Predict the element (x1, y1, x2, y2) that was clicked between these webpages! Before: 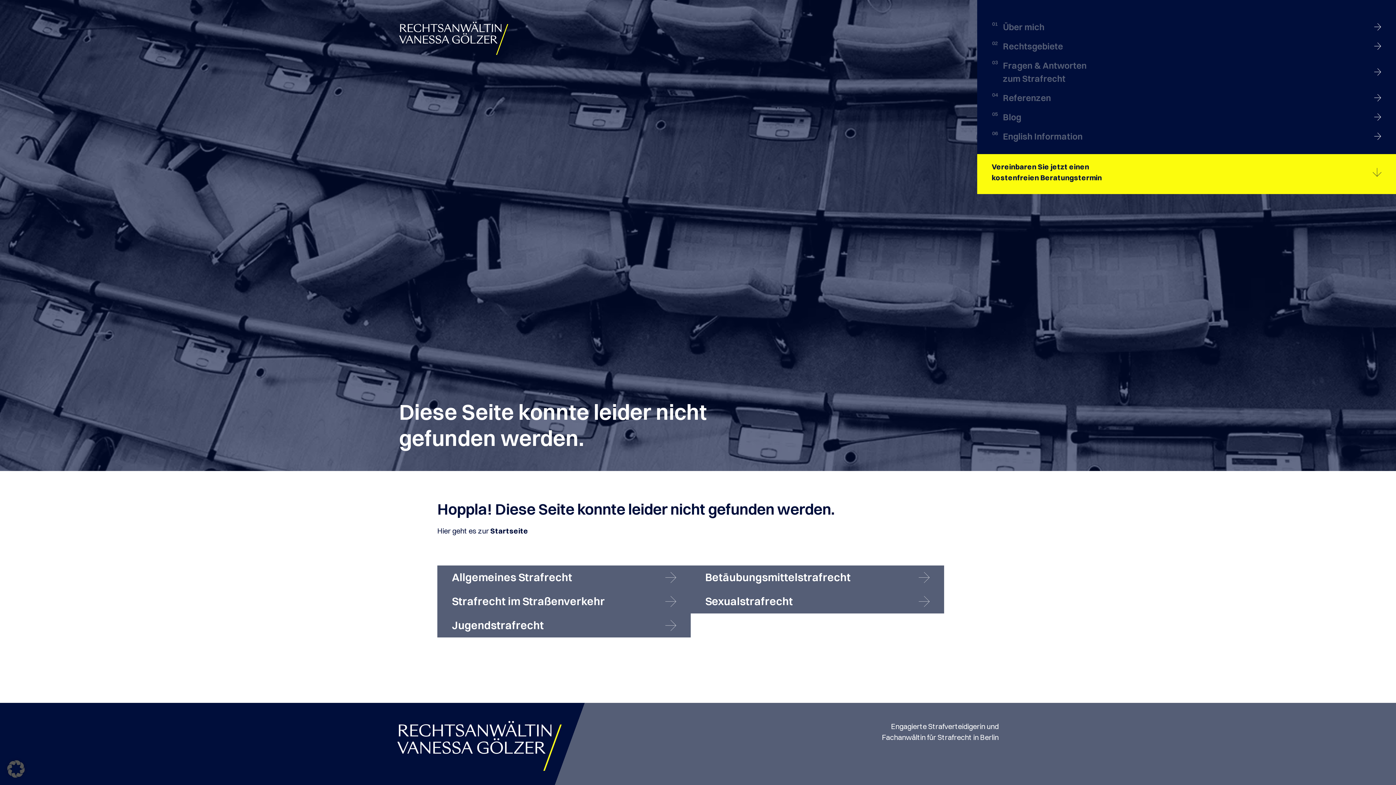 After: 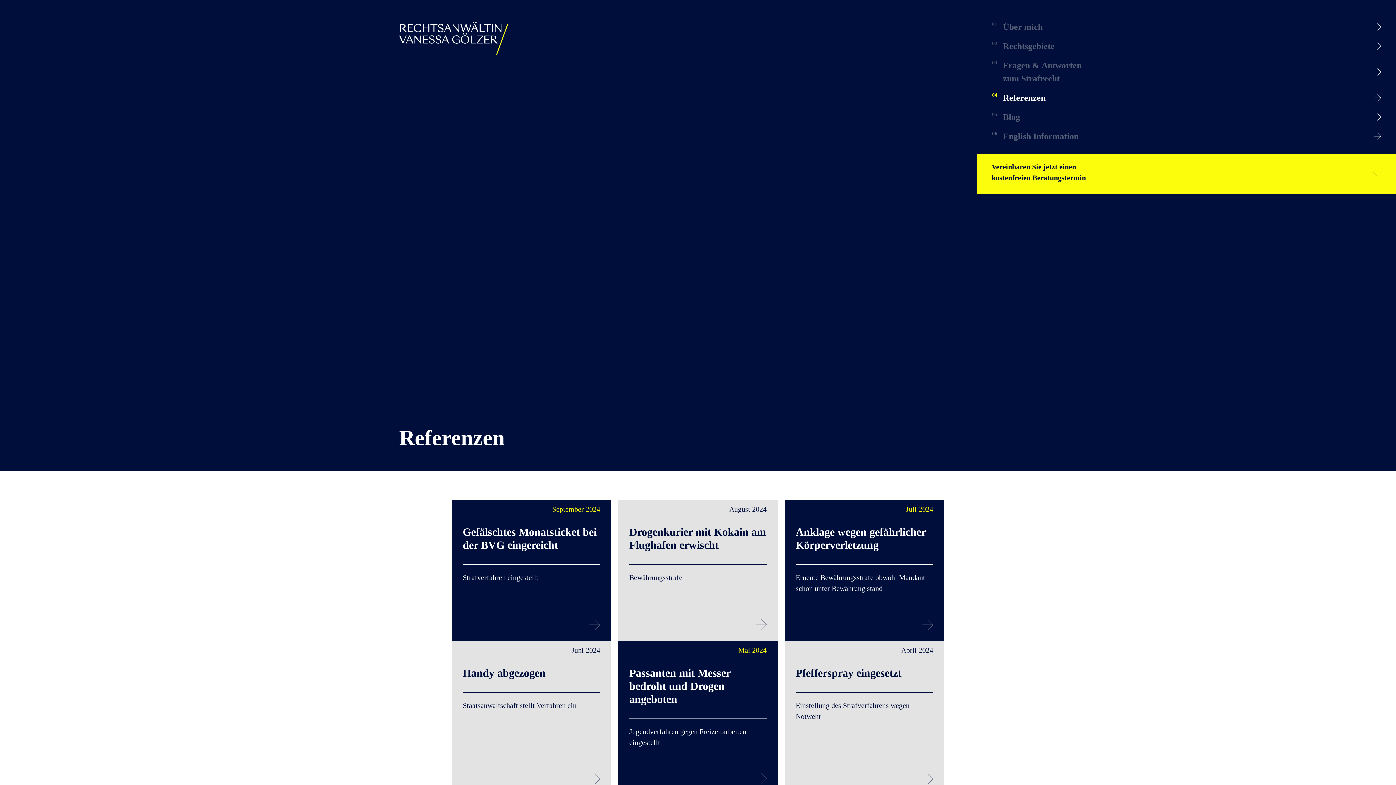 Action: bbox: (977, 85, 1396, 104) label: Referenzen